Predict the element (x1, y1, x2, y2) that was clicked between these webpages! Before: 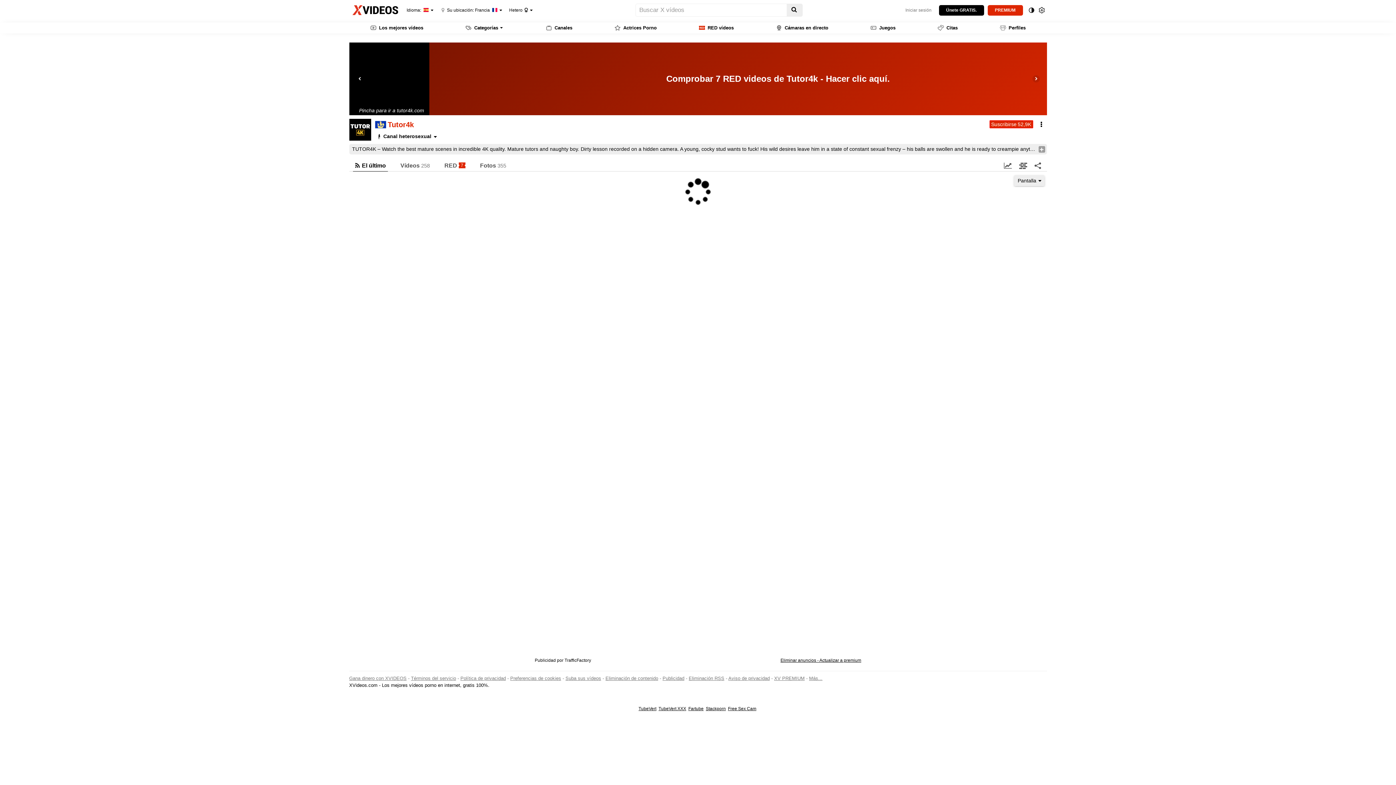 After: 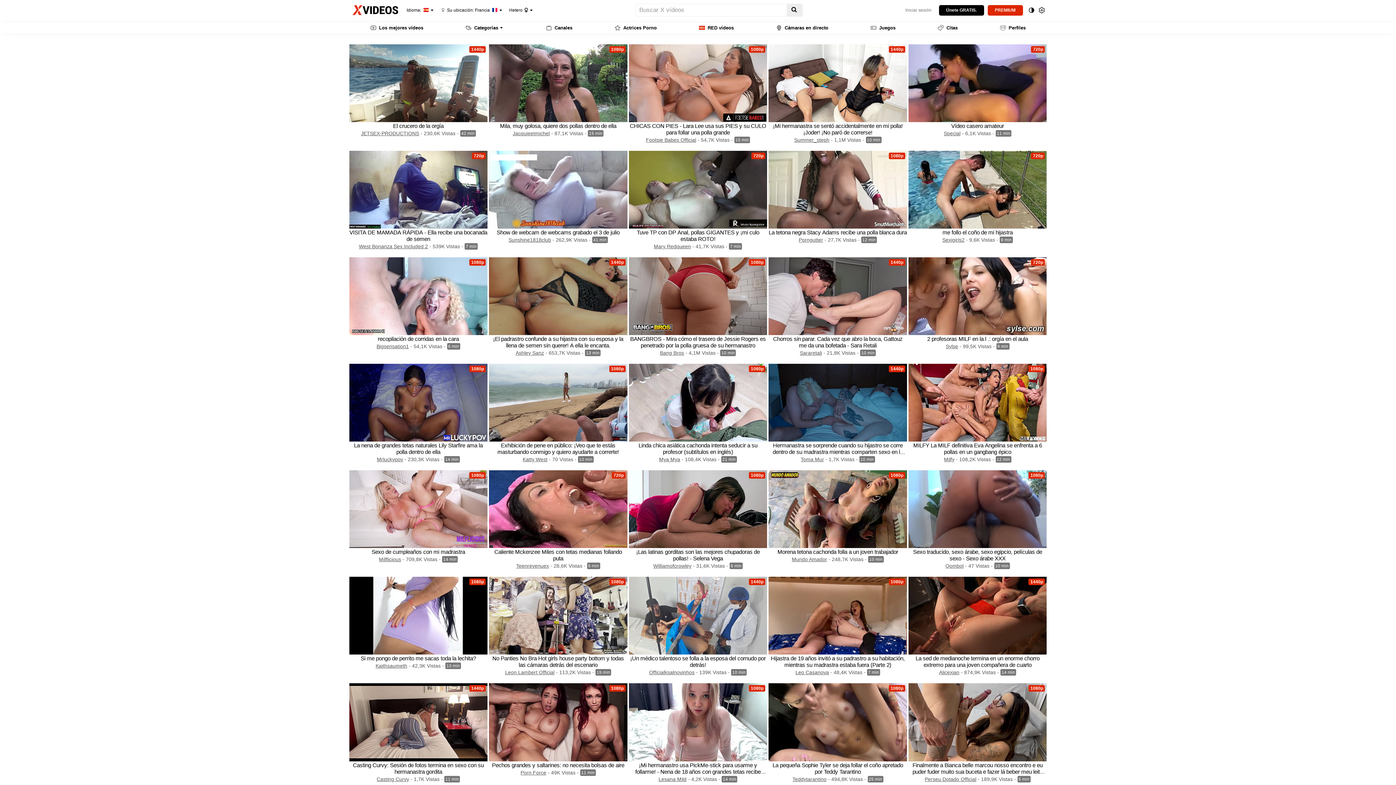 Action: bbox: (349, 3, 401, 16)